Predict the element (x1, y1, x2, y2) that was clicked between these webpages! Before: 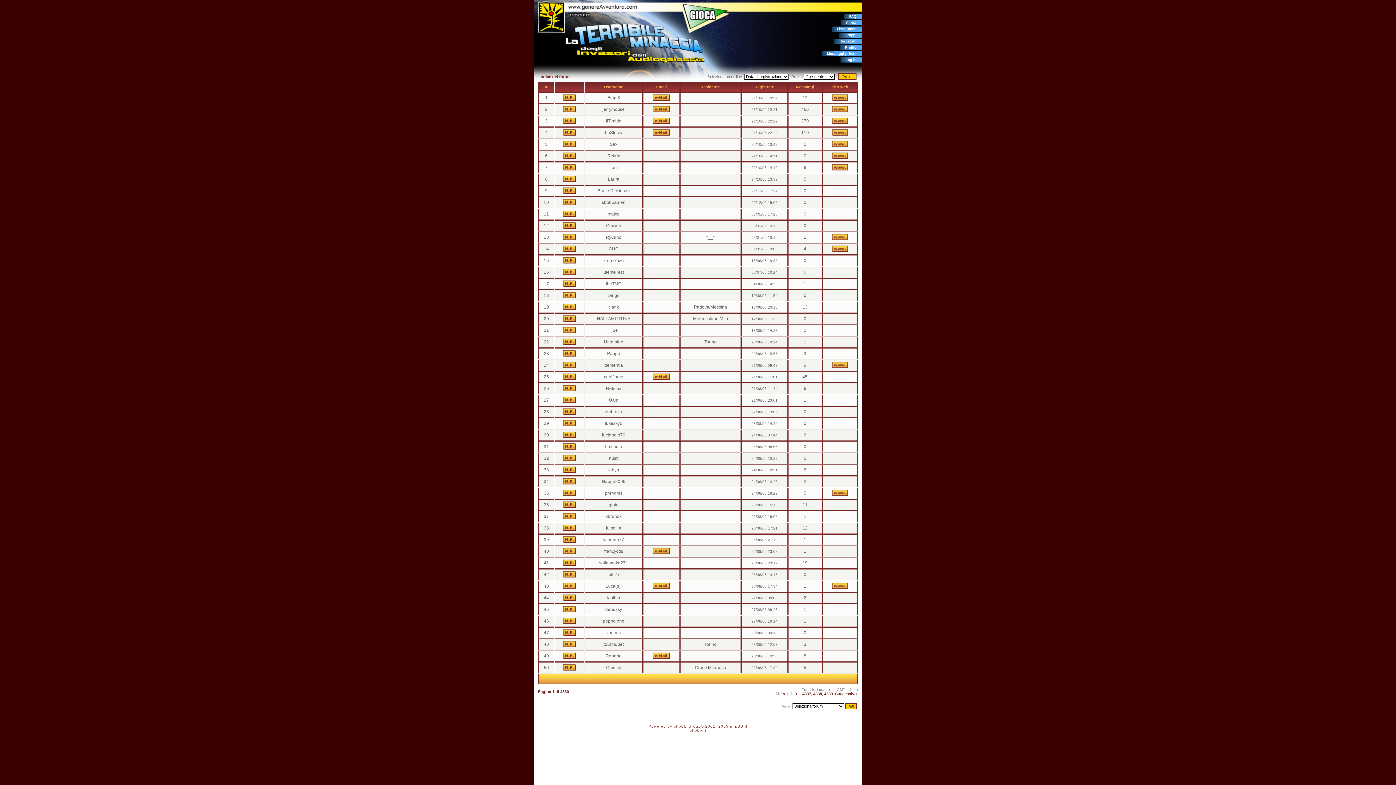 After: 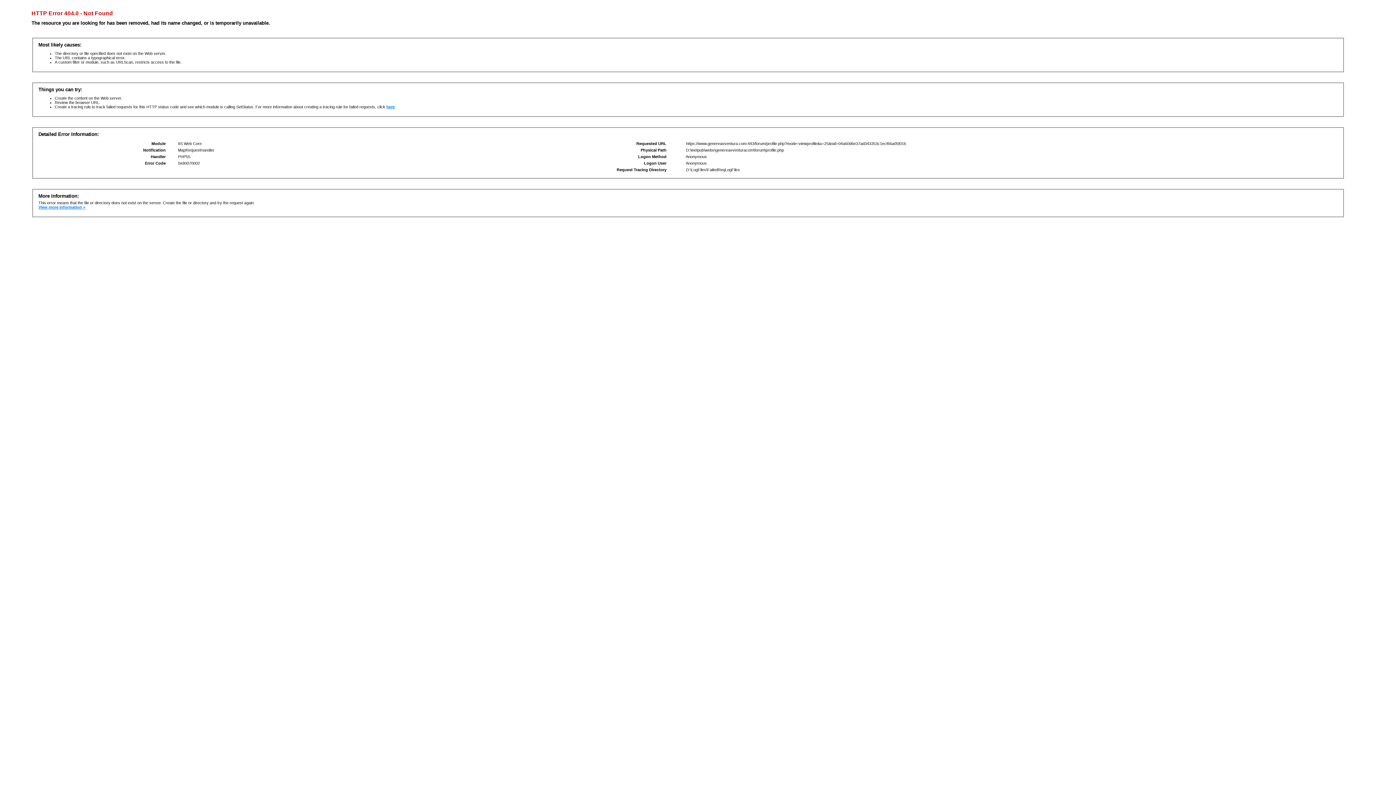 Action: label: Pappe bbox: (607, 351, 620, 356)